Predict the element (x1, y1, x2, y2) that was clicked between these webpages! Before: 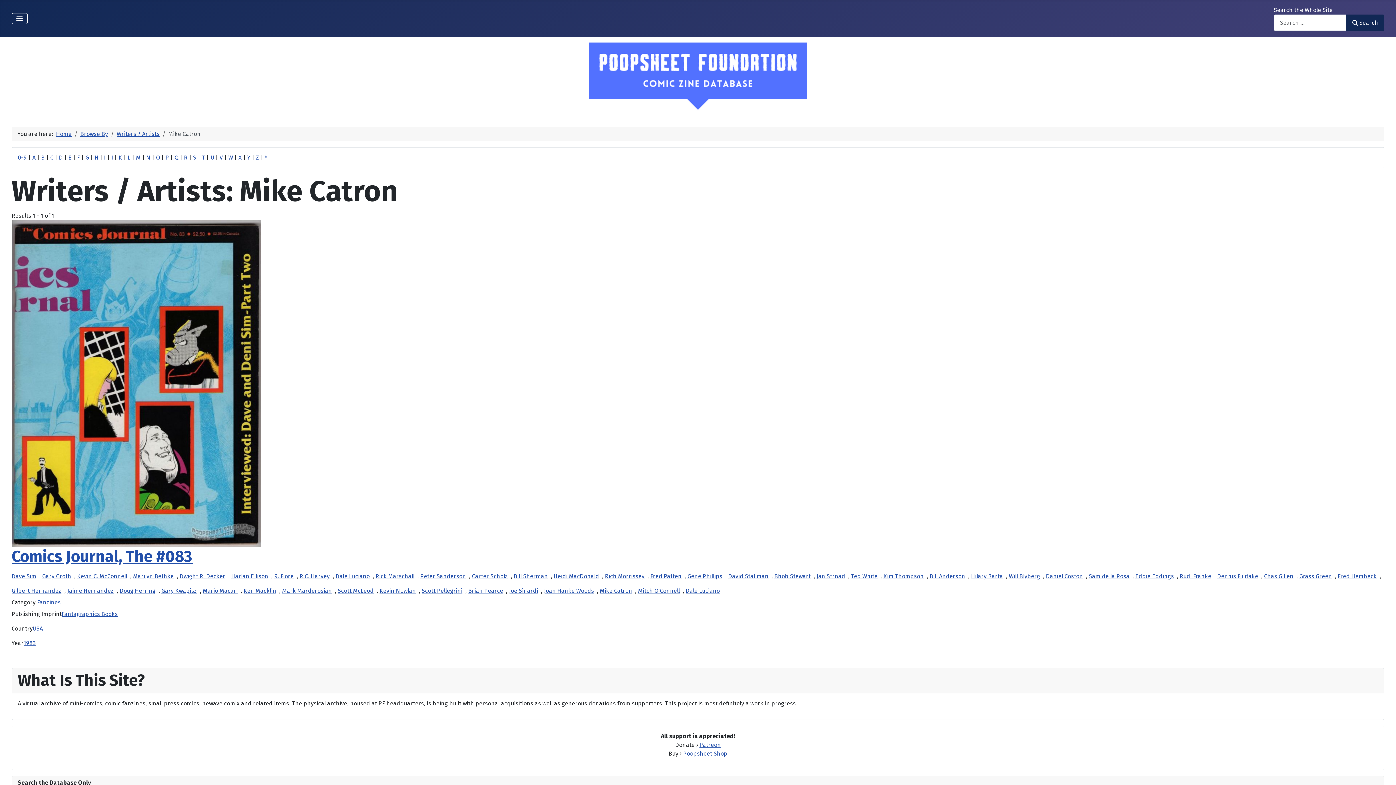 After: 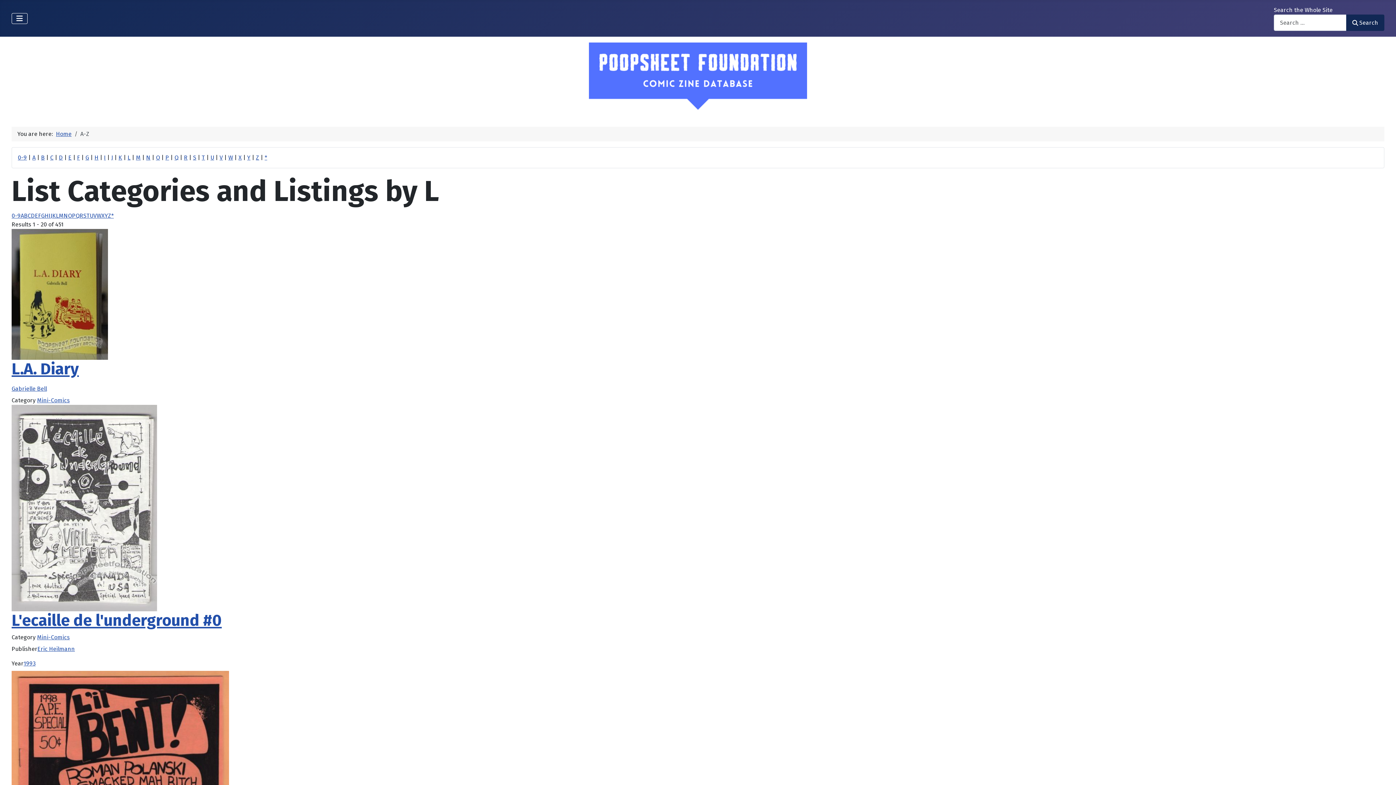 Action: label: L bbox: (127, 154, 130, 161)